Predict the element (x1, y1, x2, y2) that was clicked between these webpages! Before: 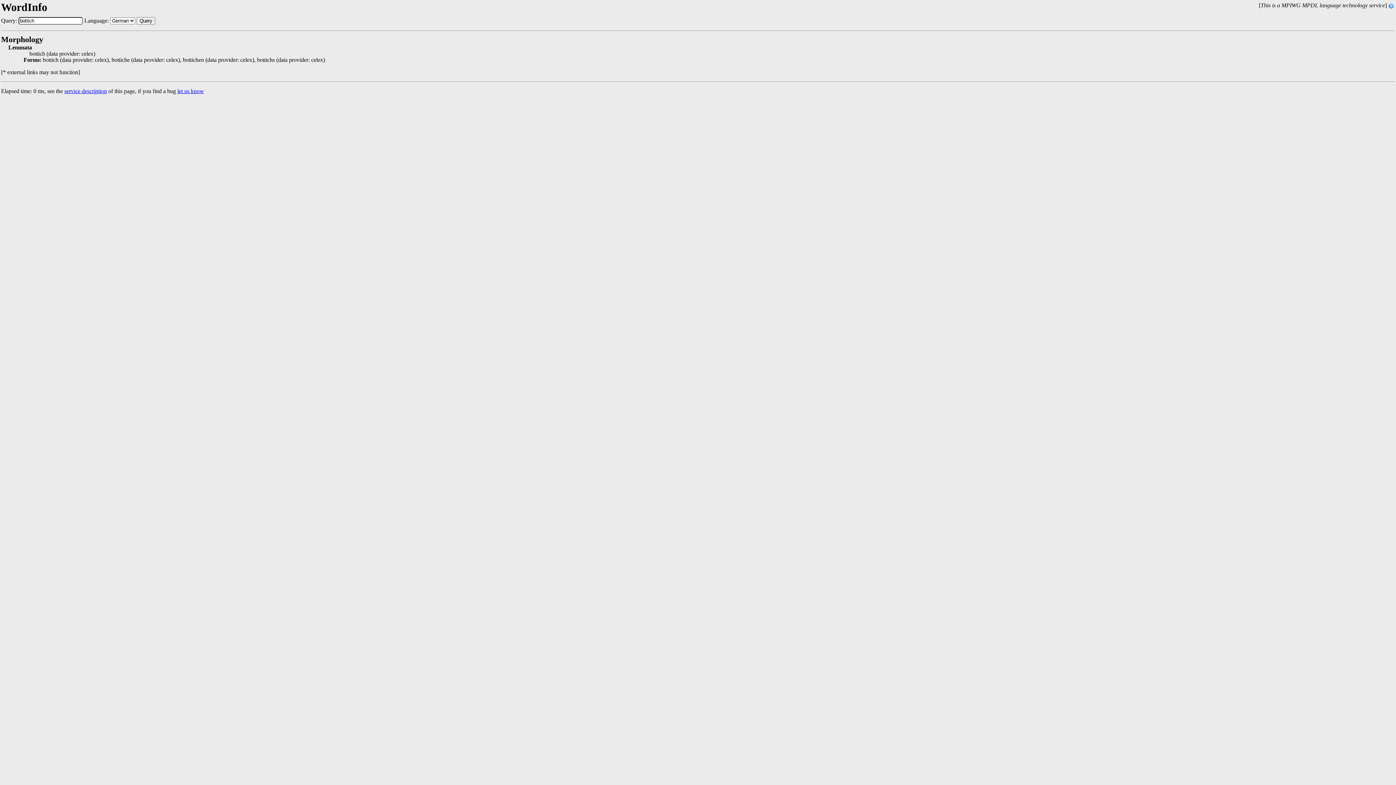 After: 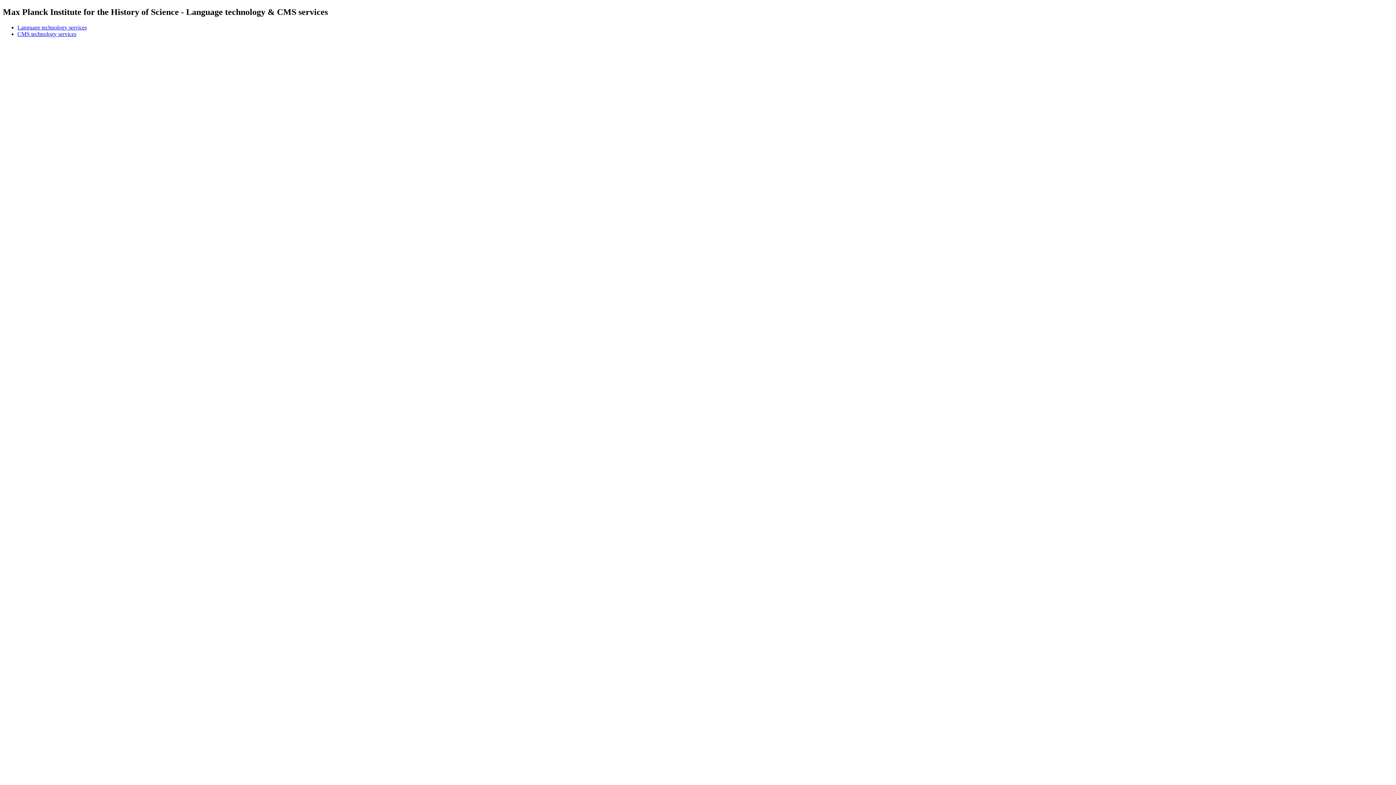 Action: bbox: (1388, 2, 1394, 8)